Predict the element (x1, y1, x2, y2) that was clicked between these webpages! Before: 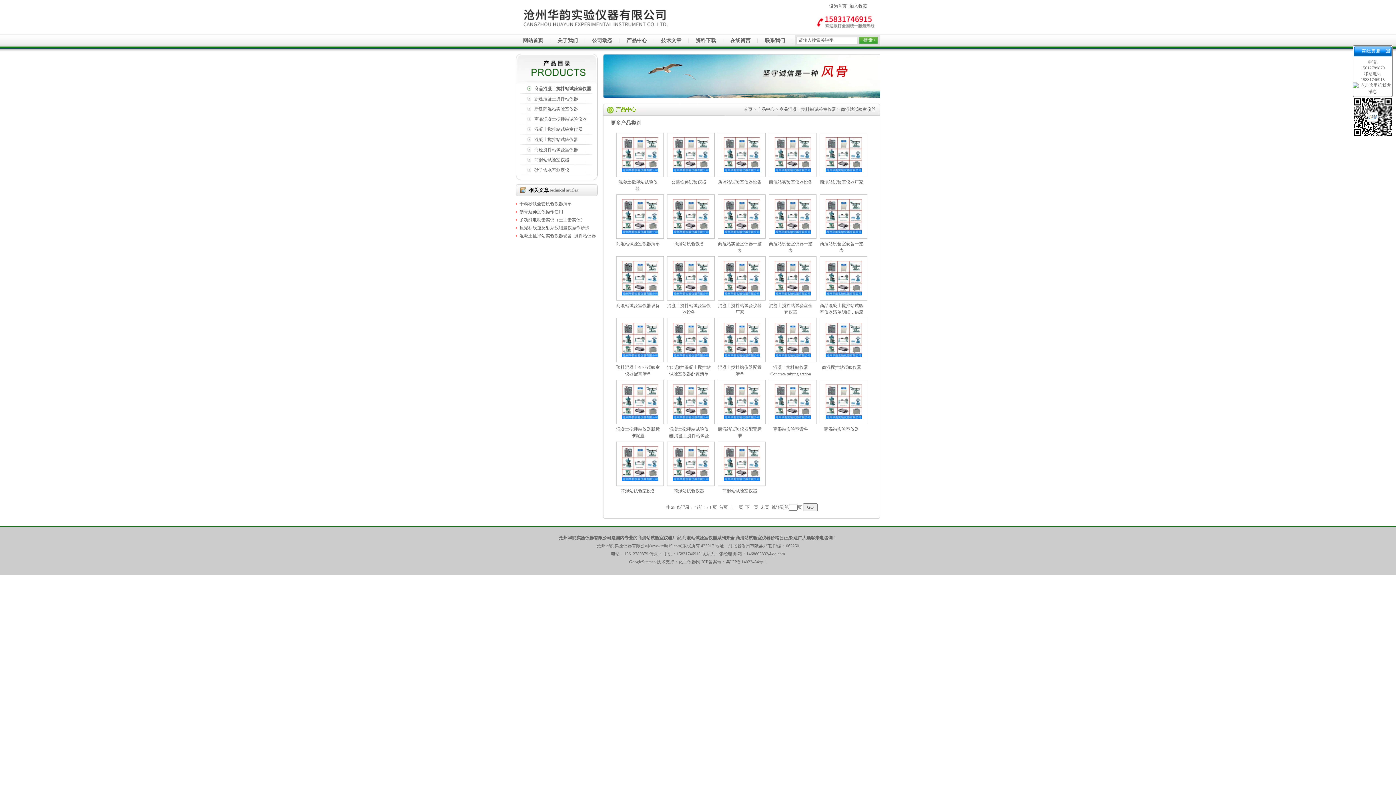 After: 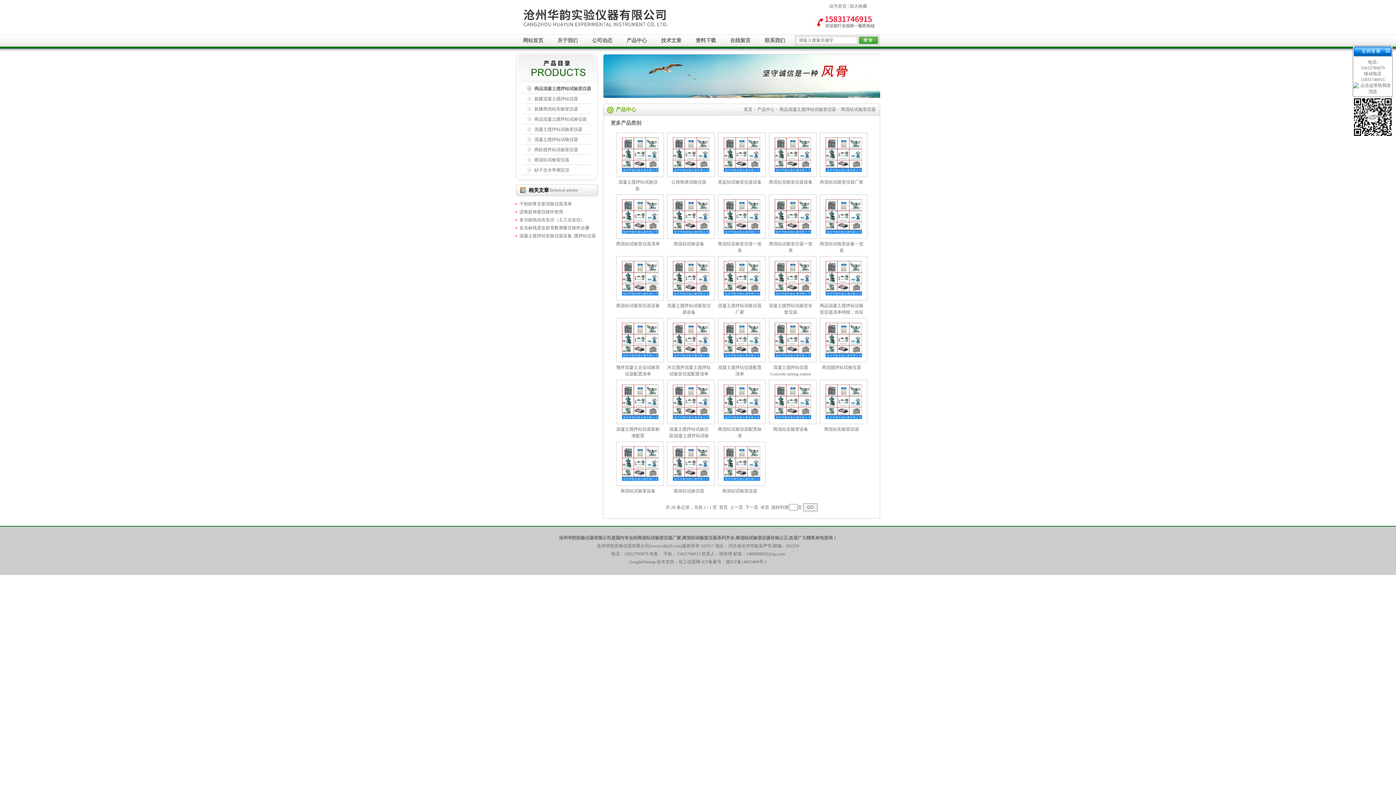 Action: bbox: (841, 106, 876, 112) label: 商混站试验室仪器